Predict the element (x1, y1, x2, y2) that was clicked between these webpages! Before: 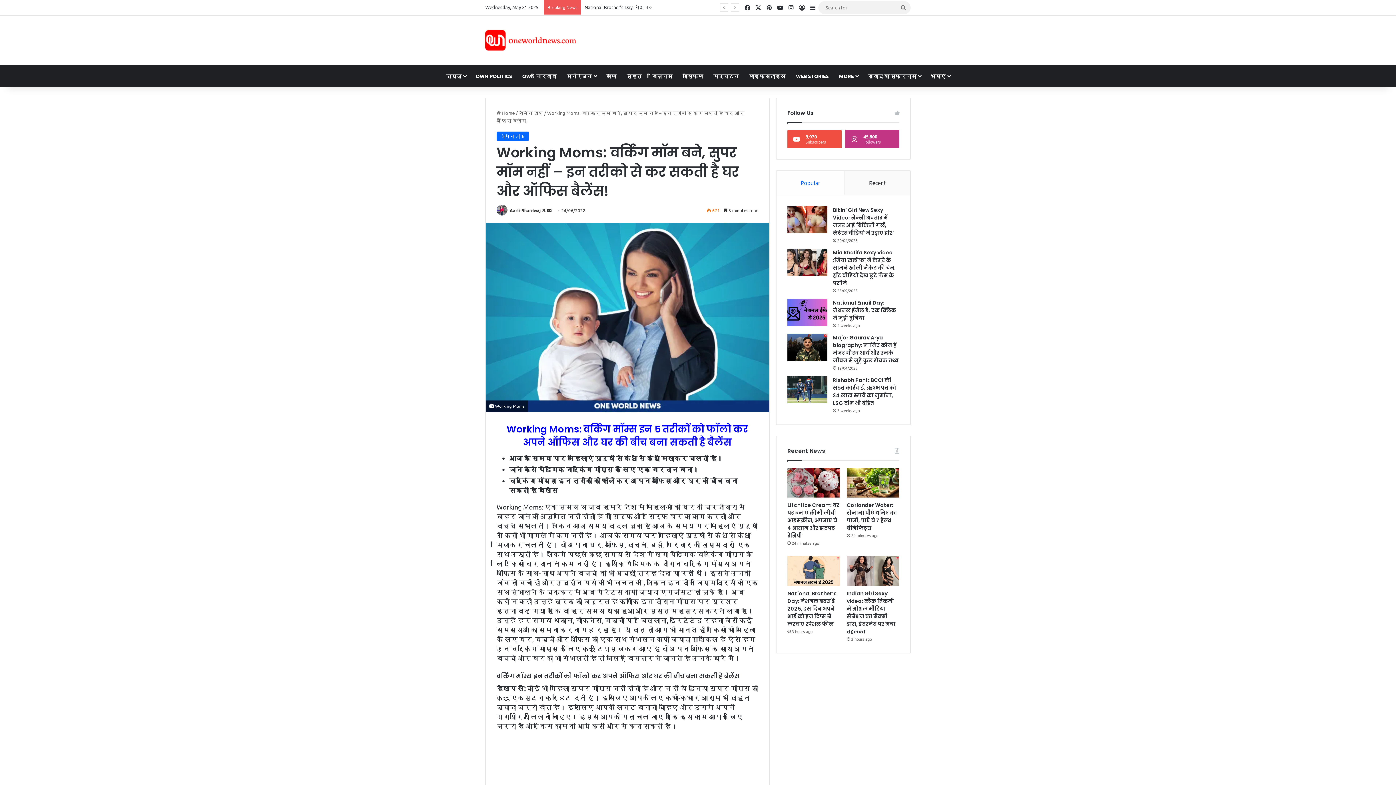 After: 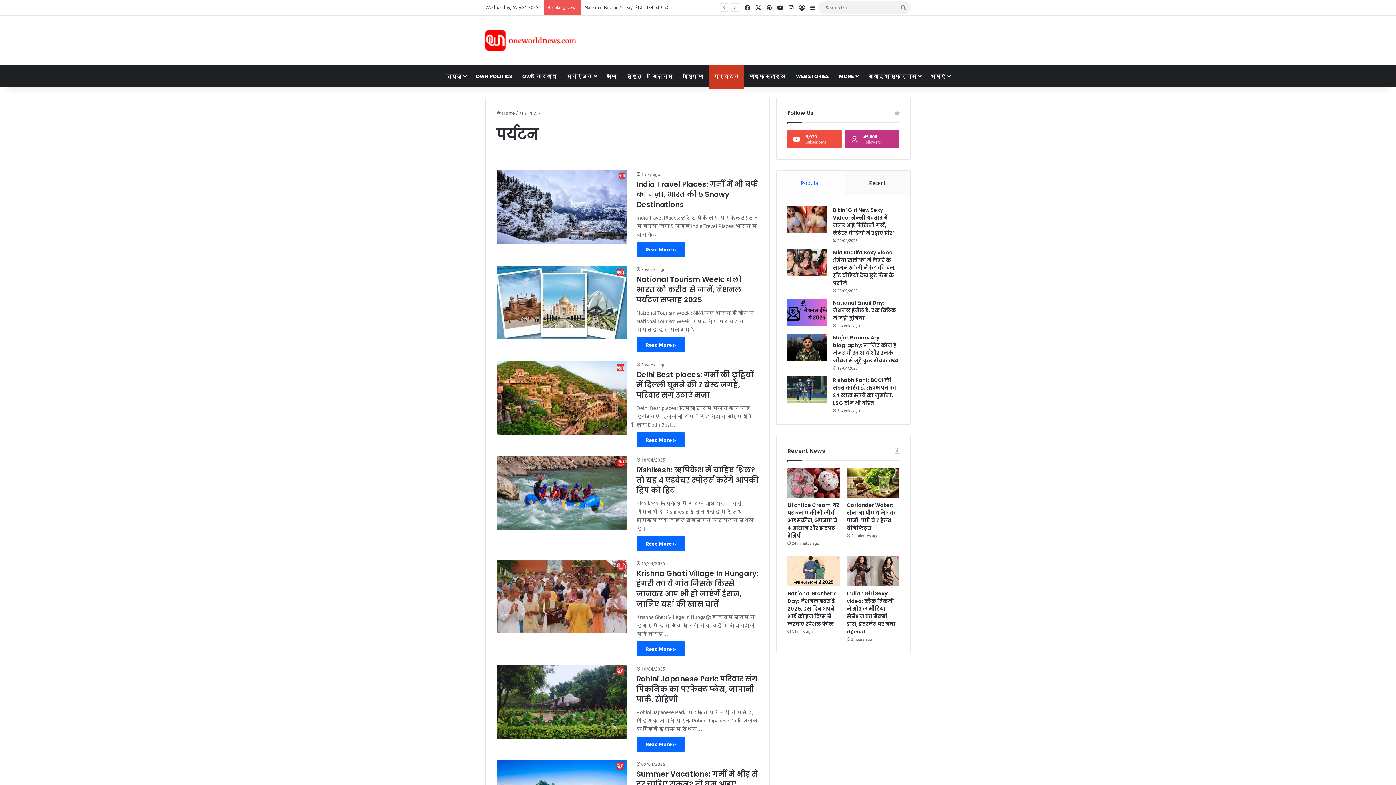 Action: bbox: (708, 65, 744, 86) label: पर्यटन